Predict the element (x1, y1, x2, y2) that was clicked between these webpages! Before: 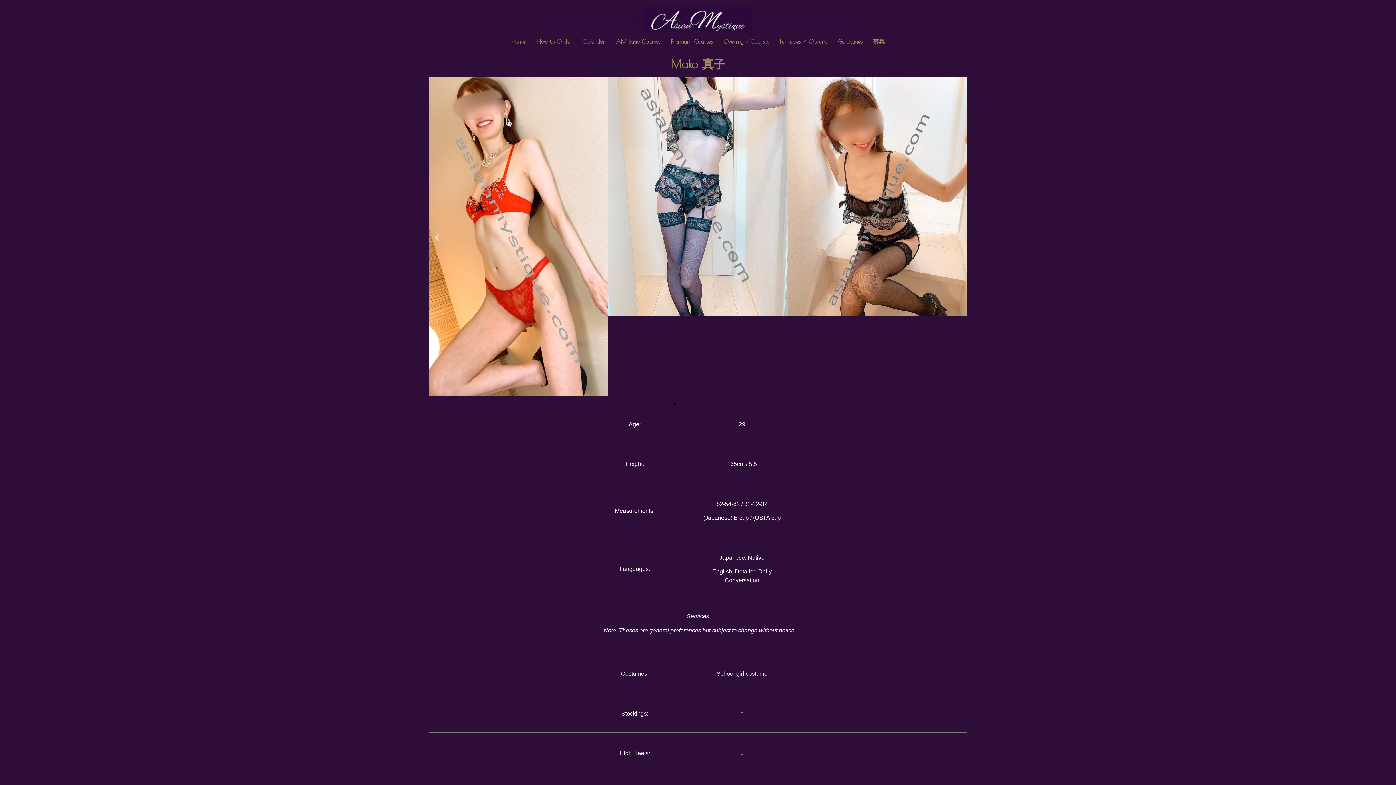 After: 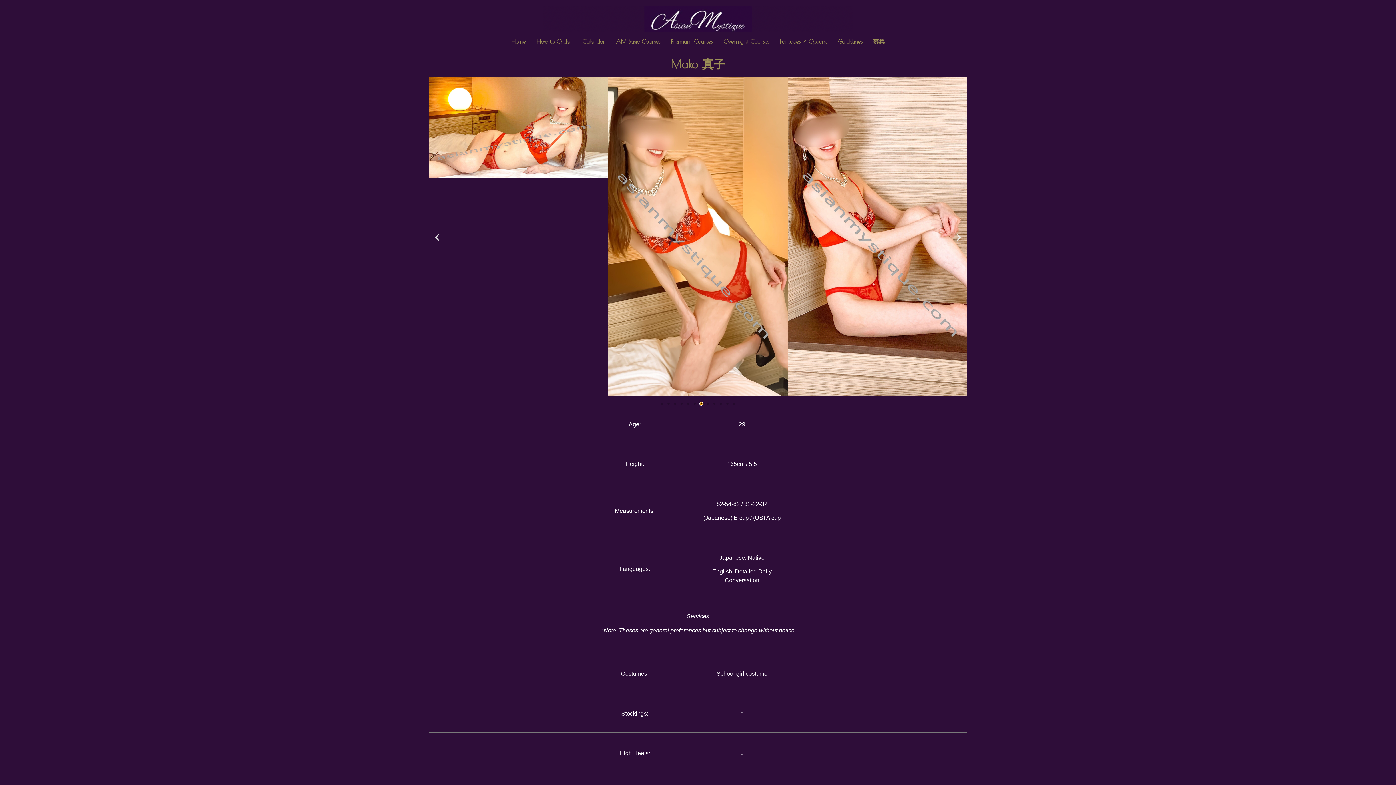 Action: bbox: (700, 402, 702, 405) label: Go to slide 7